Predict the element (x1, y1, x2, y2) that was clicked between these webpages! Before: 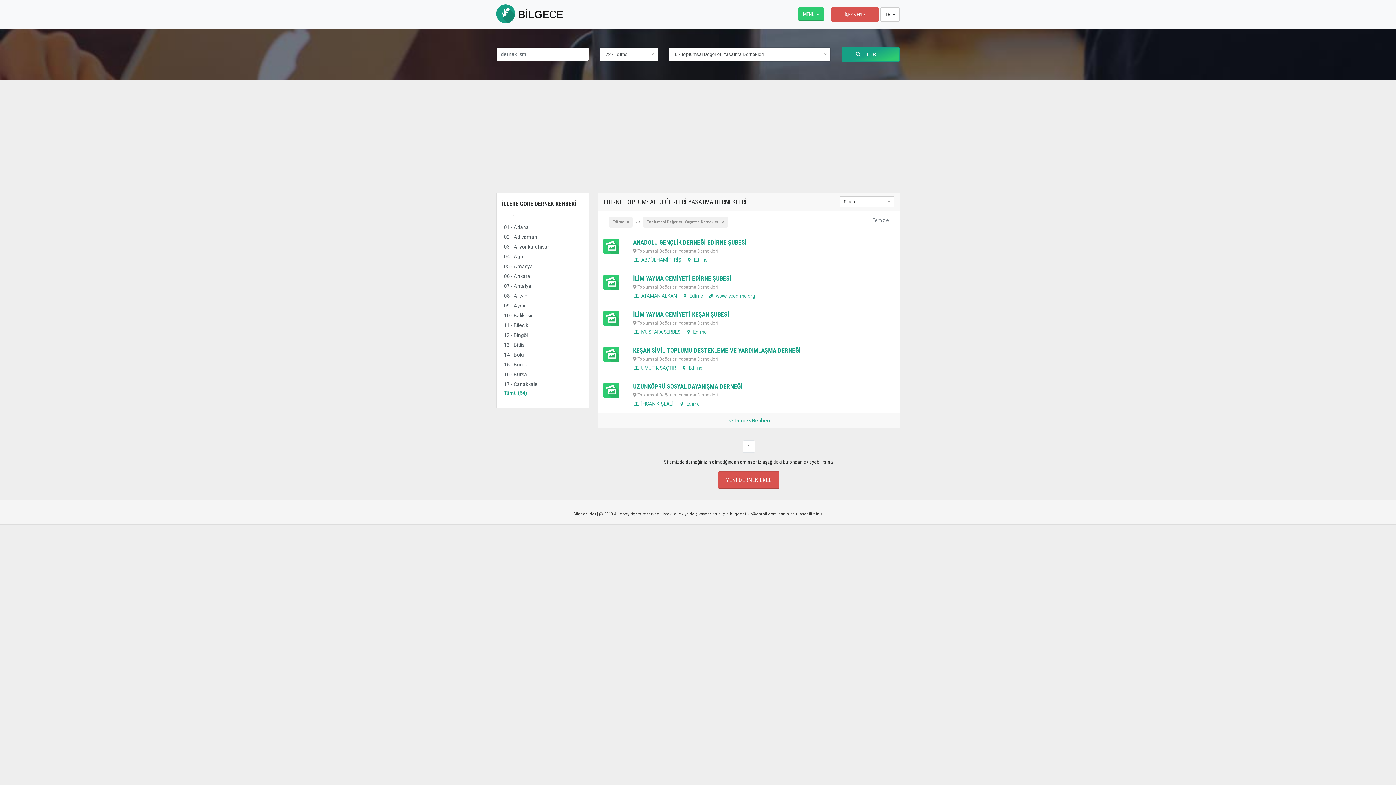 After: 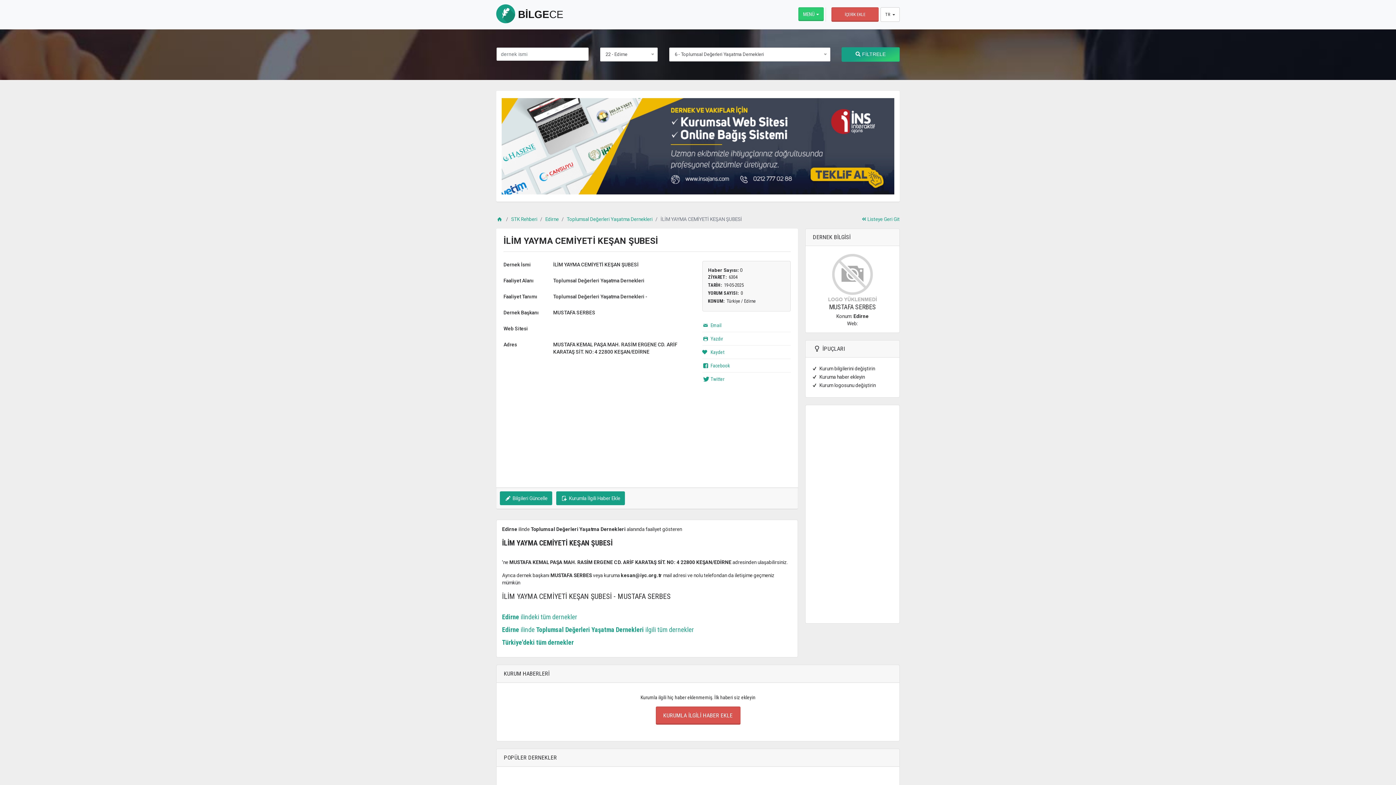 Action: bbox: (685, 329, 706, 334) label:  Edirne